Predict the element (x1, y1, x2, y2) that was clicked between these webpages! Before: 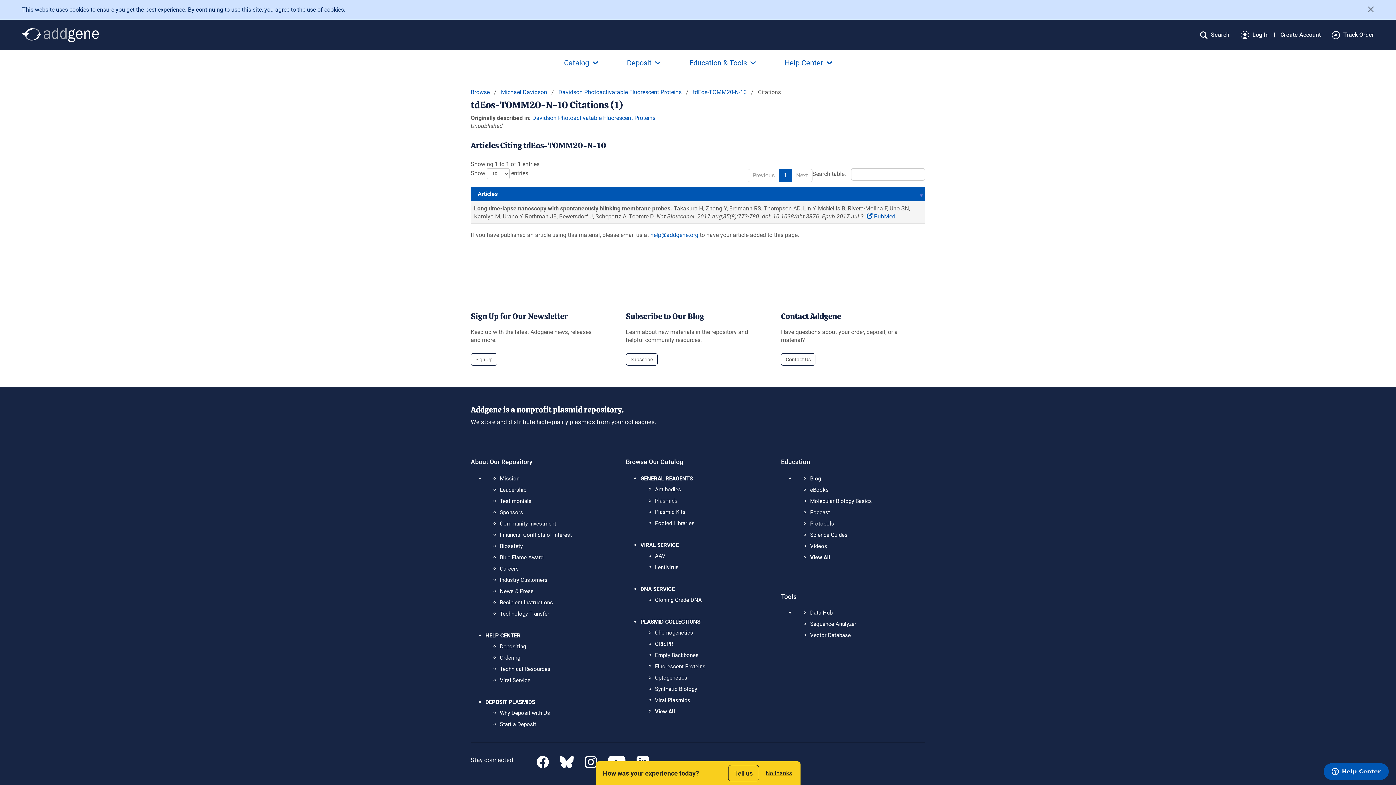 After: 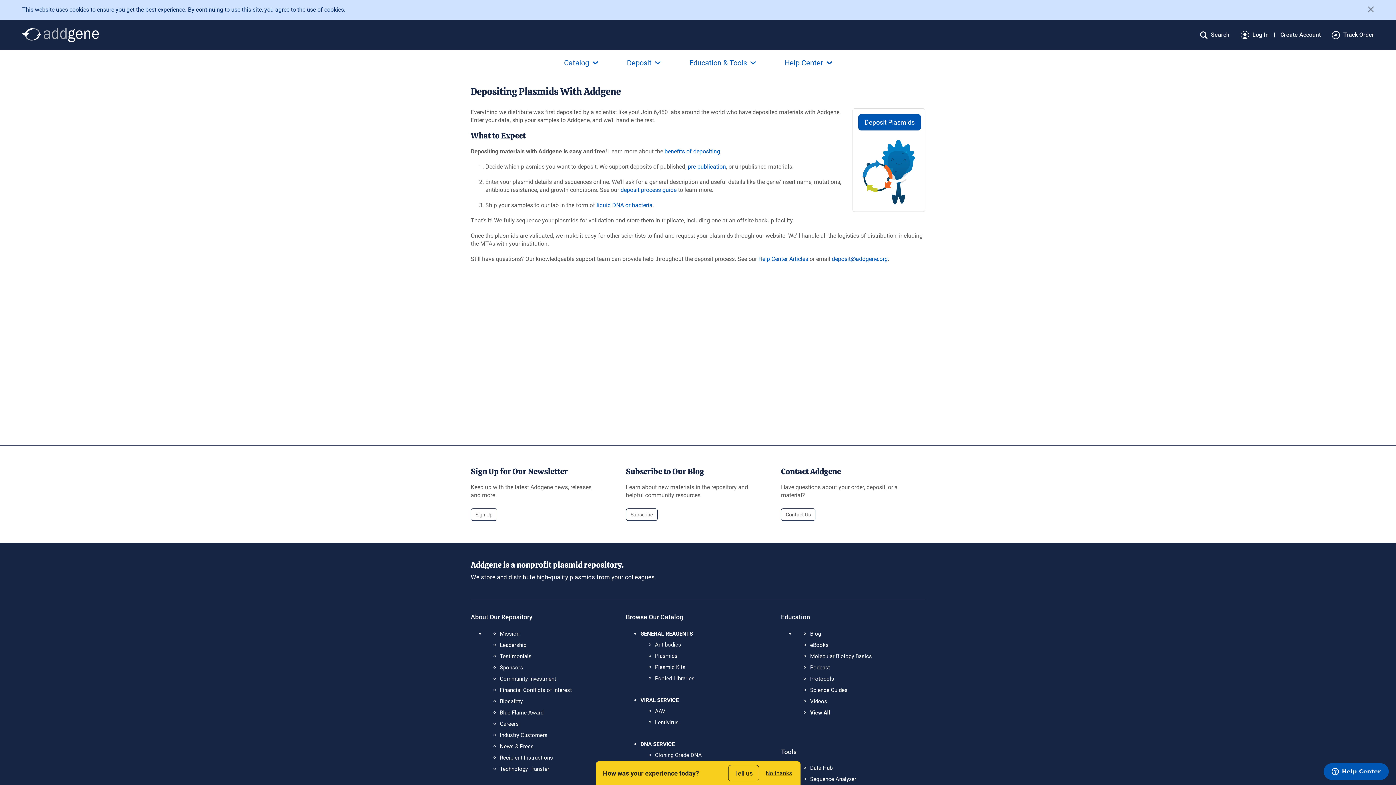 Action: bbox: (500, 710, 550, 716) label: Why Deposit with Us